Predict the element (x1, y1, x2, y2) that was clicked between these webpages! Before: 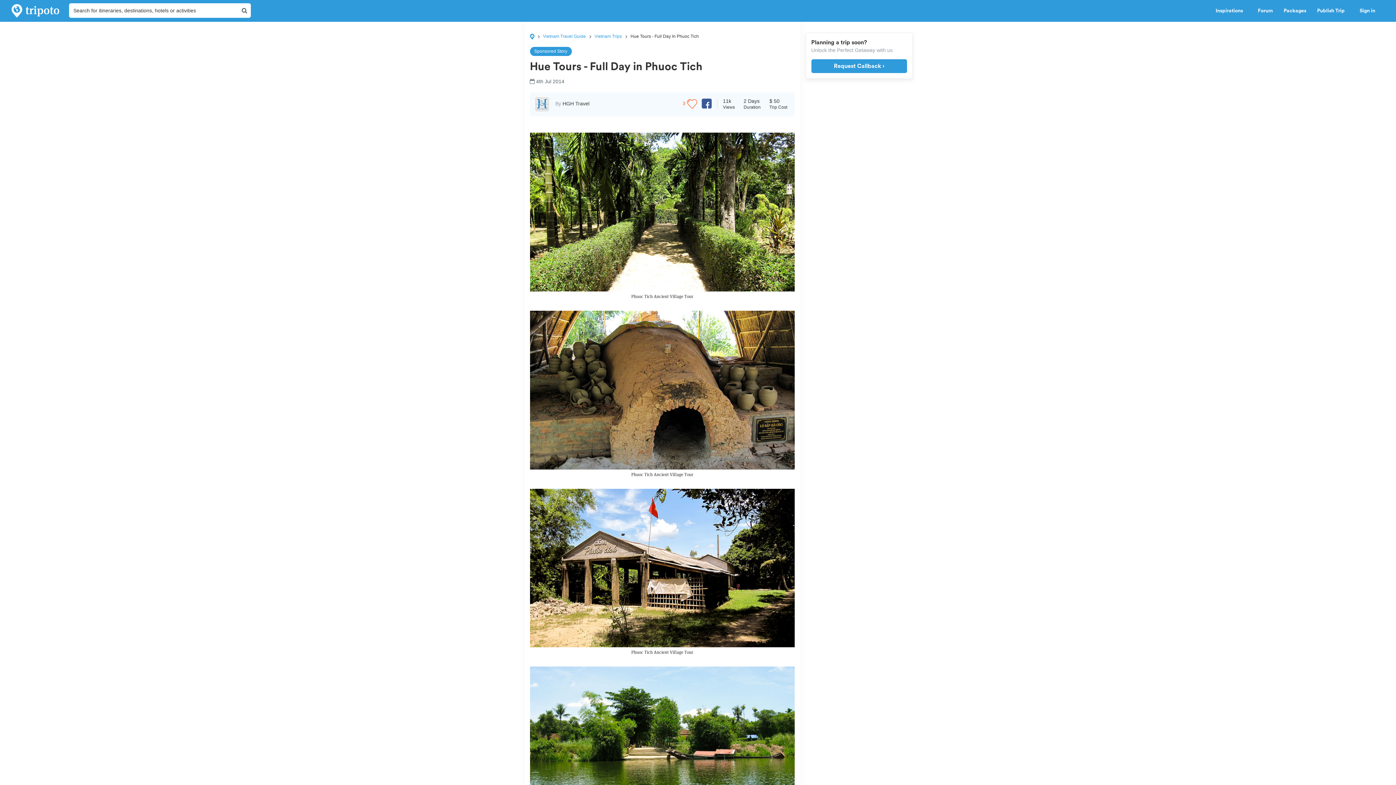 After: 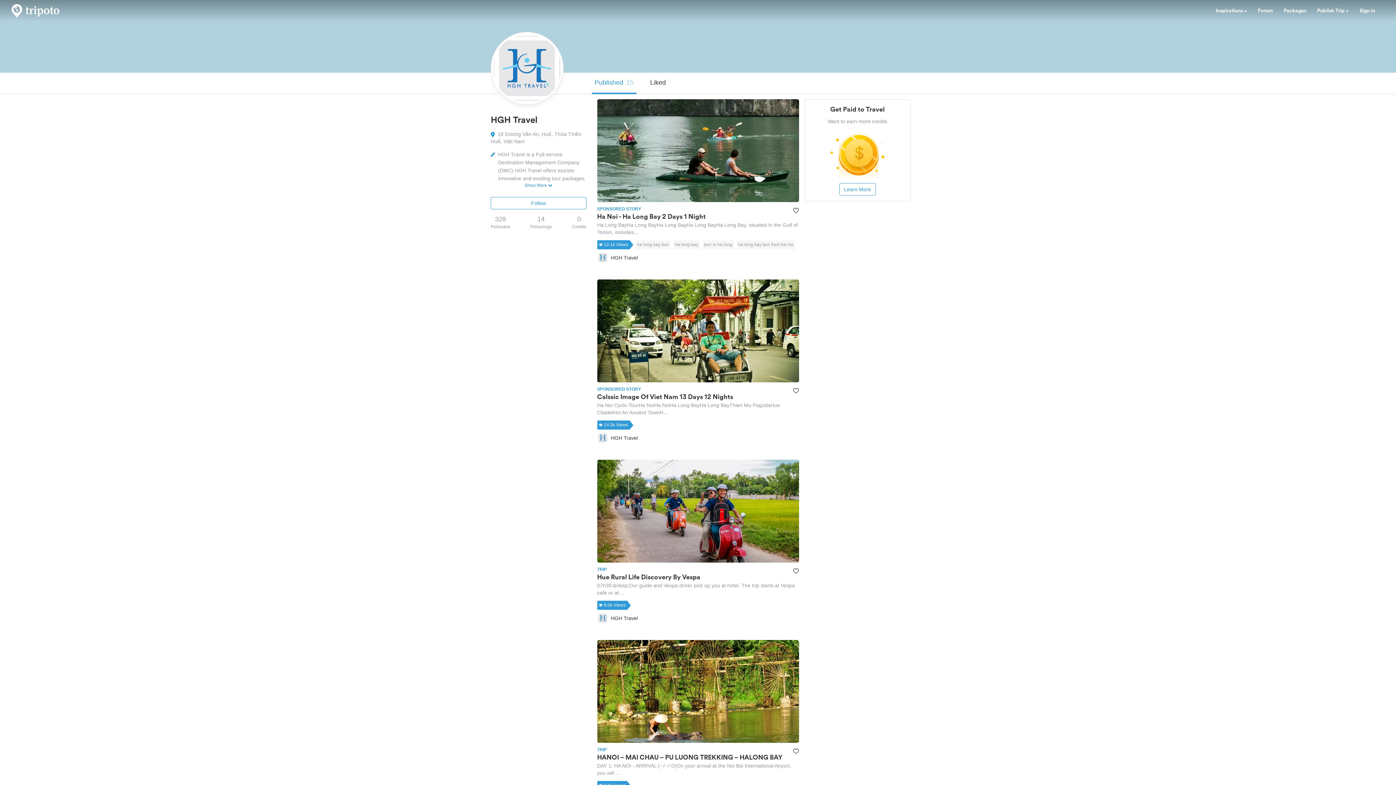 Action: label: By HGH Travel bbox: (555, 100, 589, 106)